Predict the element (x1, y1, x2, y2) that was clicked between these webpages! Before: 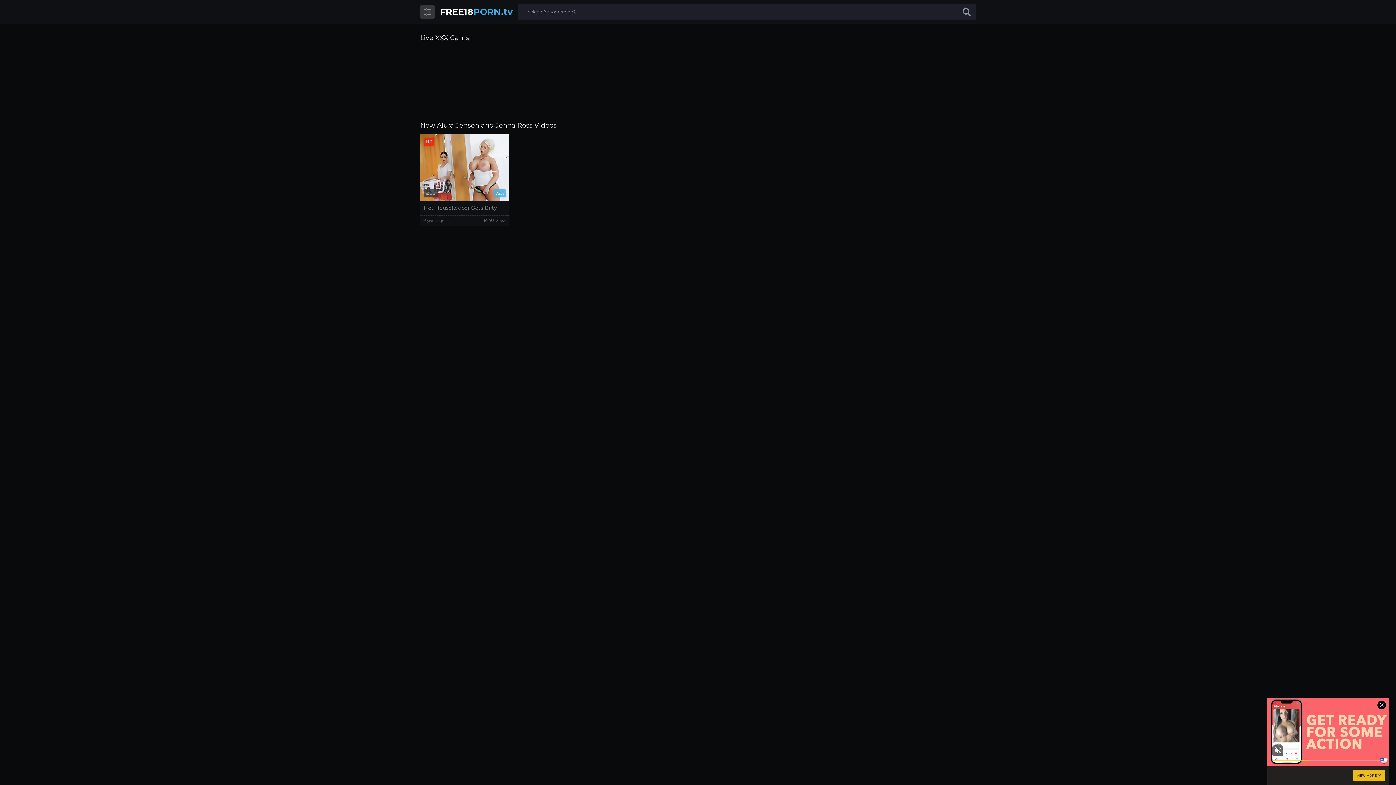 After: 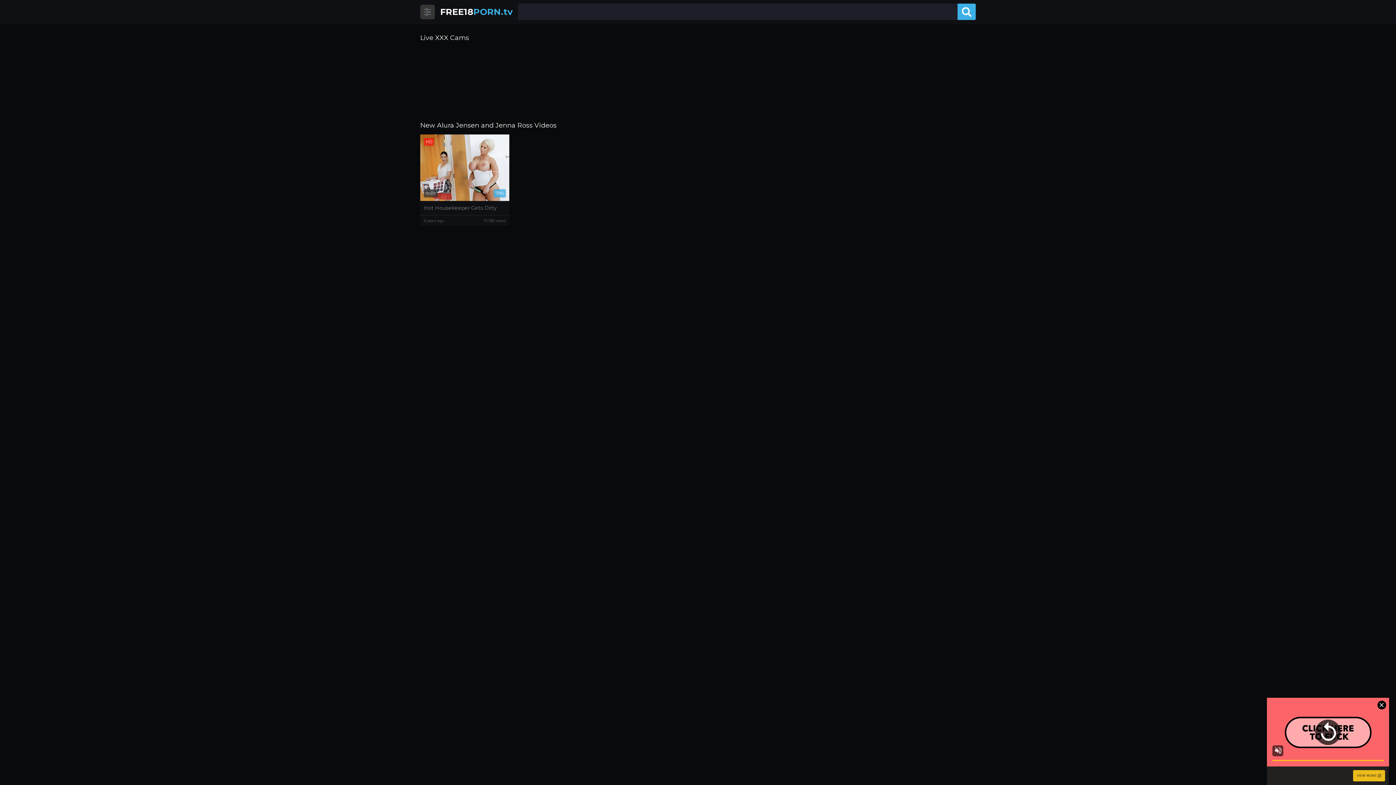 Action: bbox: (957, 3, 976, 20)